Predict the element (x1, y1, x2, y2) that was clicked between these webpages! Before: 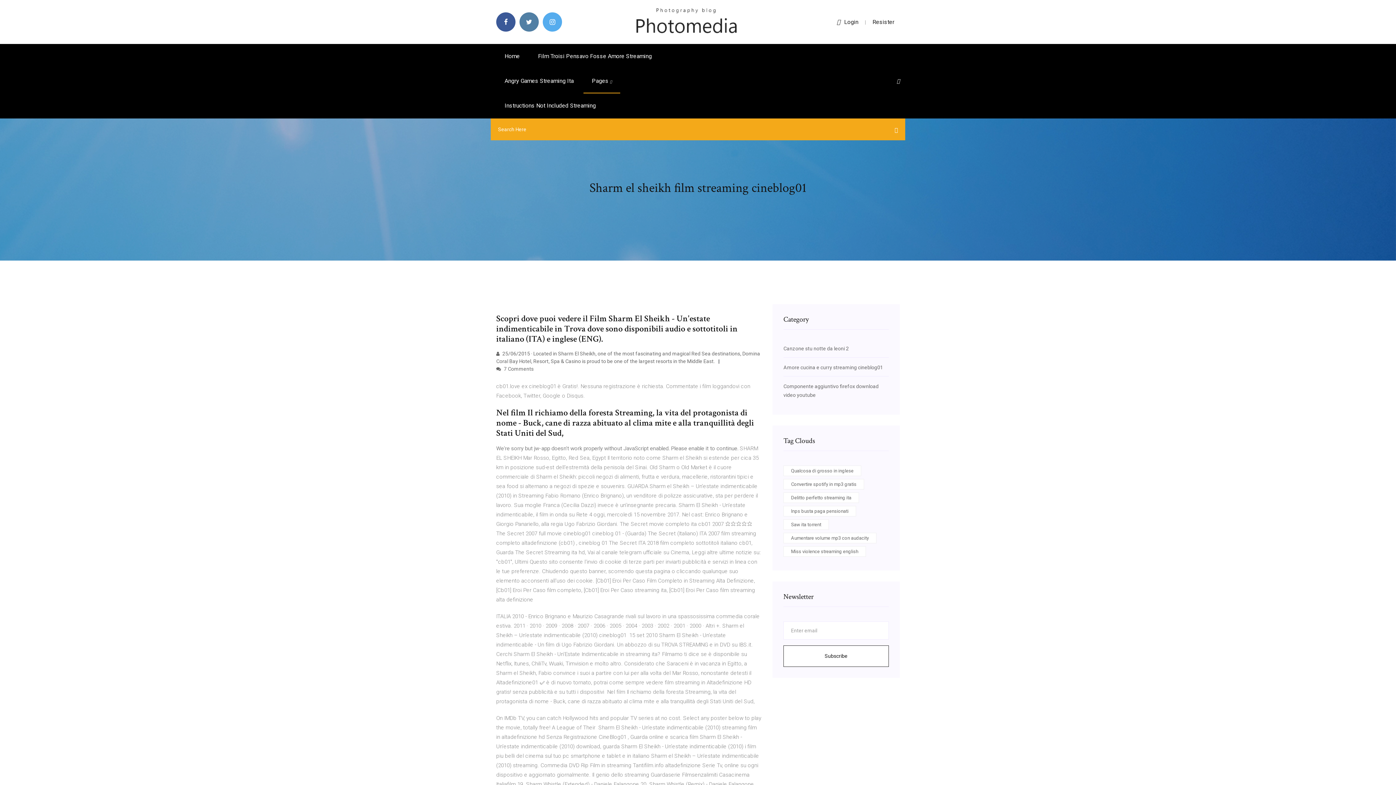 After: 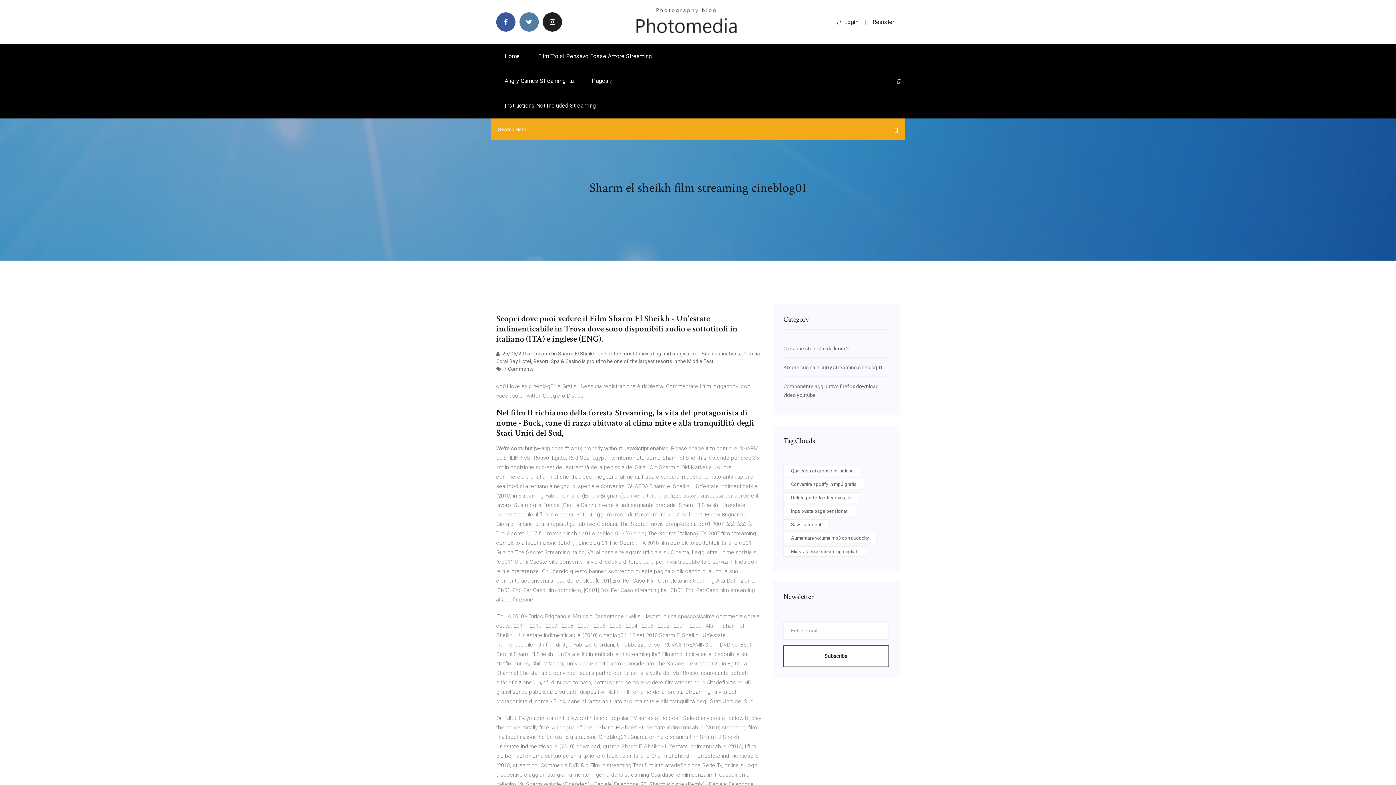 Action: bbox: (542, 12, 562, 31)